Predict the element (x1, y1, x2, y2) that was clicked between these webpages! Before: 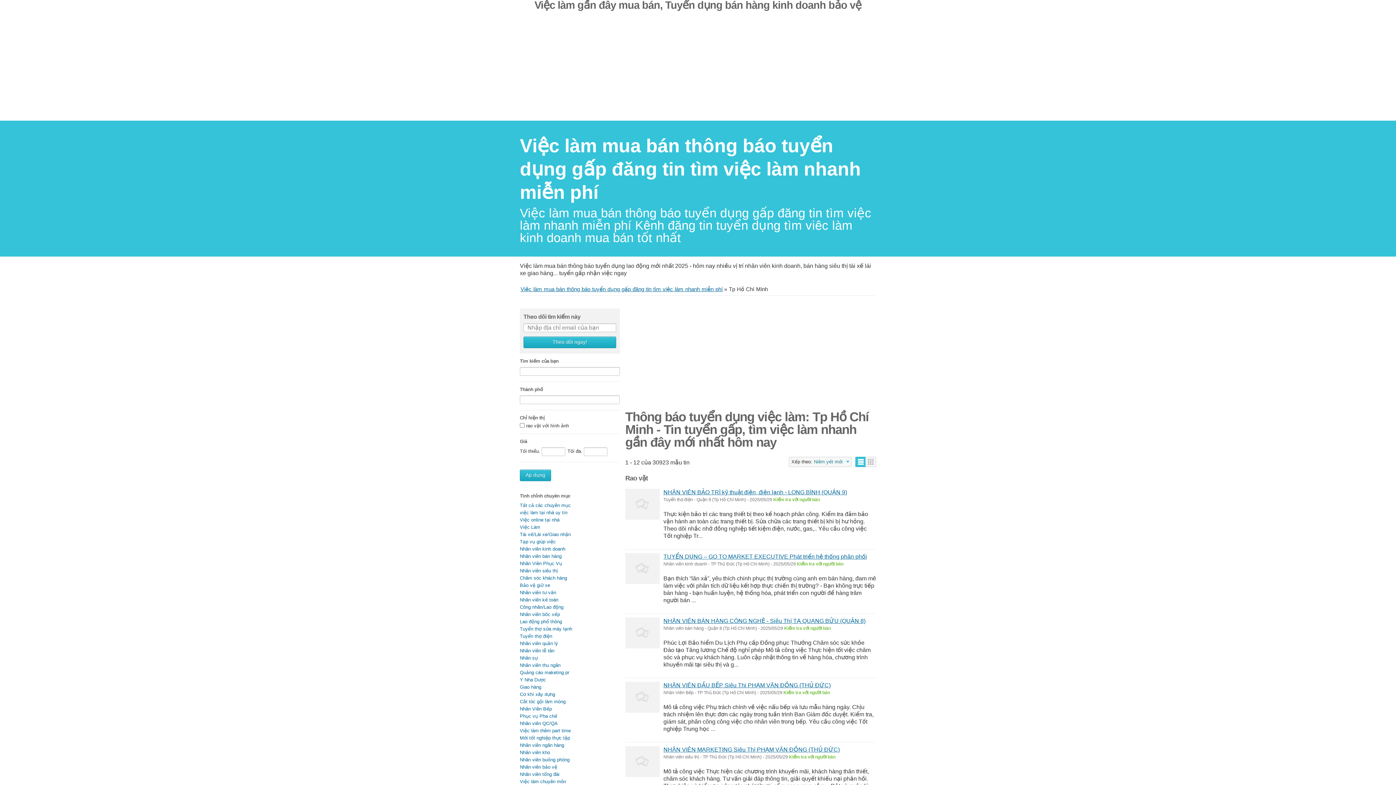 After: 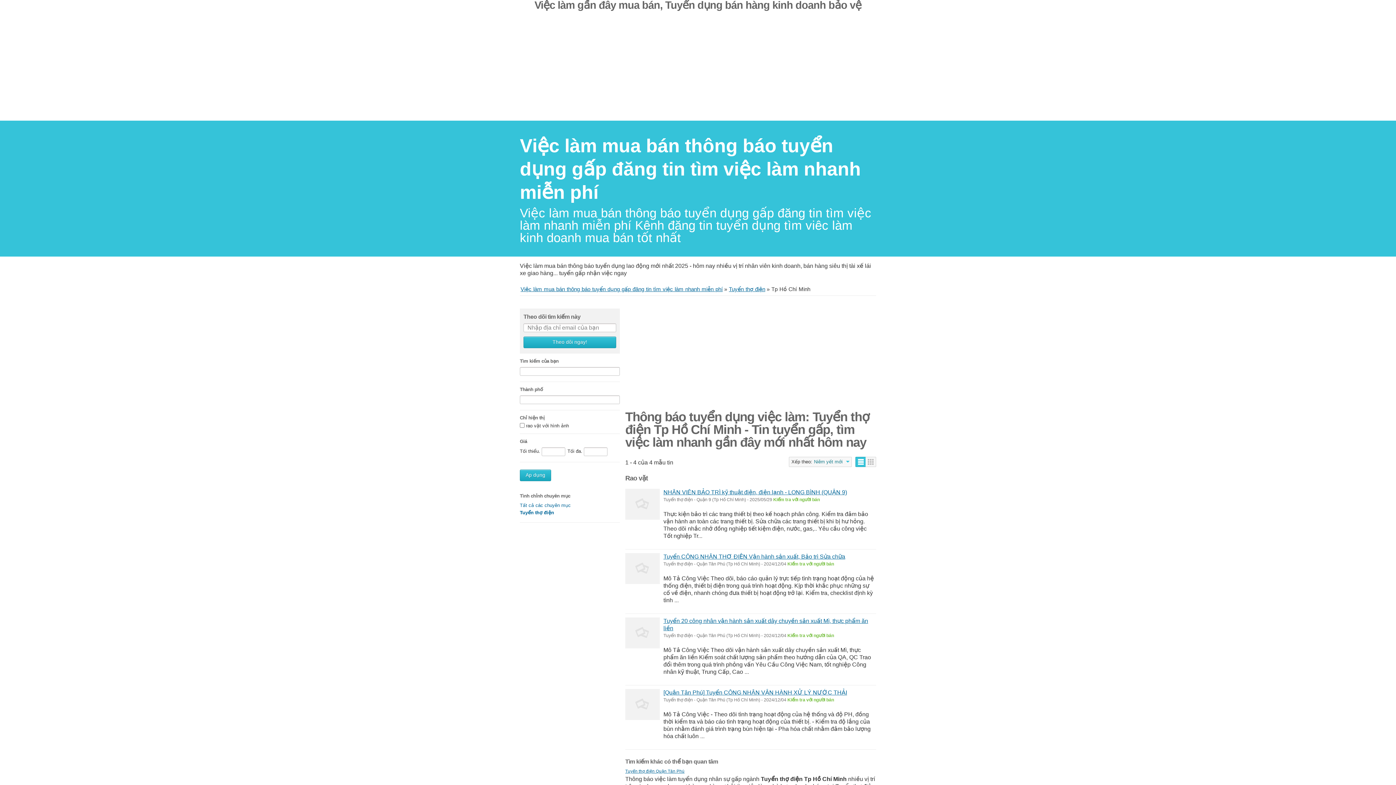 Action: bbox: (520, 633, 552, 639) label: Tuyển thợ điện